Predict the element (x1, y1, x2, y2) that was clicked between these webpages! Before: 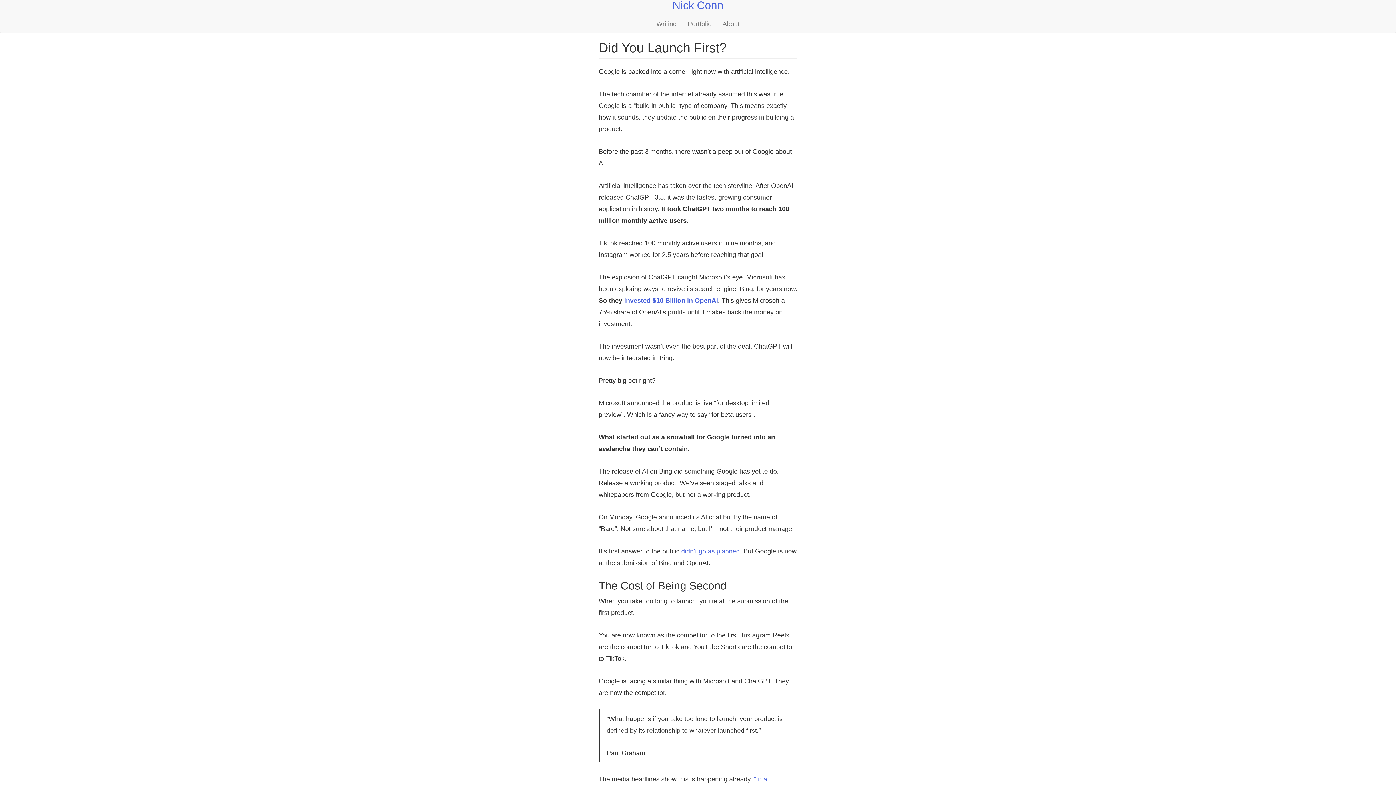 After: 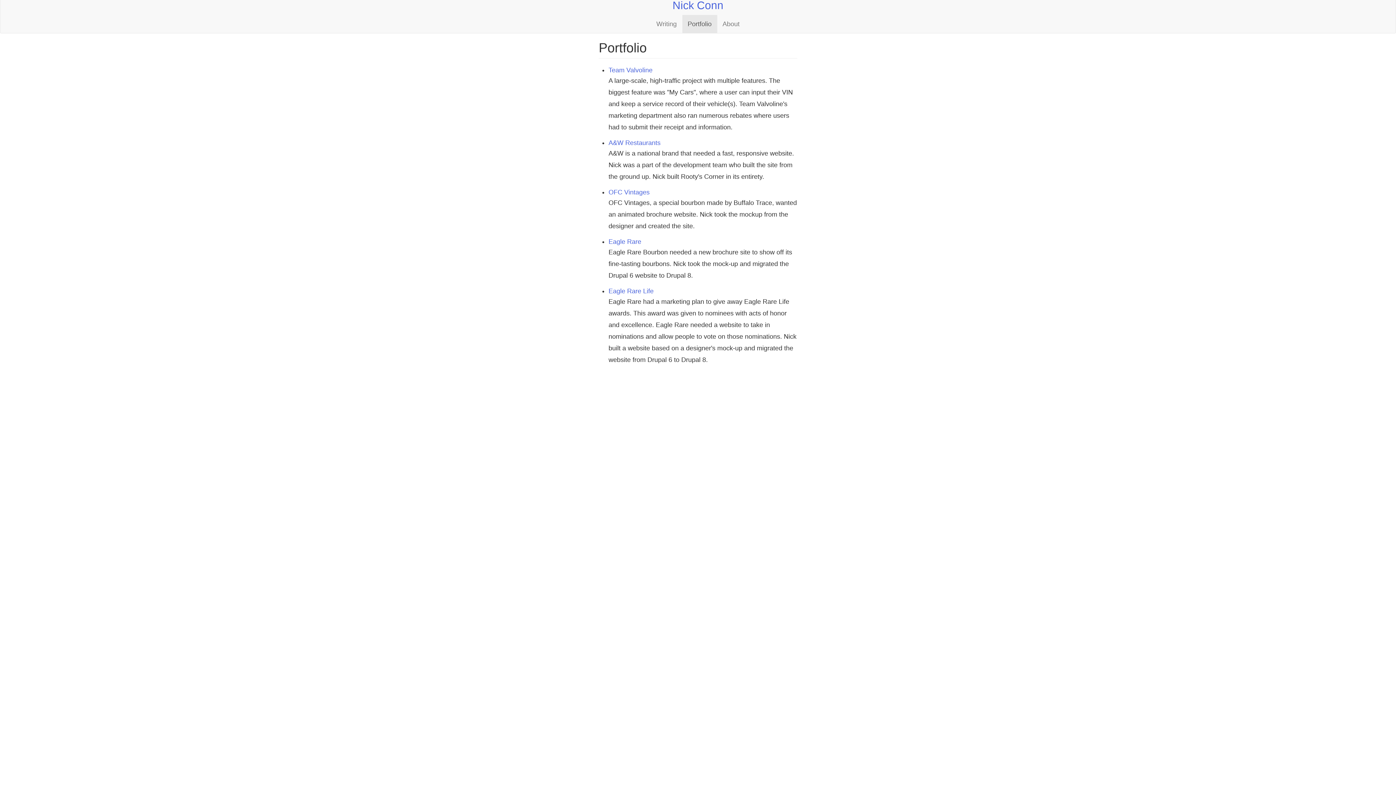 Action: bbox: (682, 14, 717, 33) label: Portfolio